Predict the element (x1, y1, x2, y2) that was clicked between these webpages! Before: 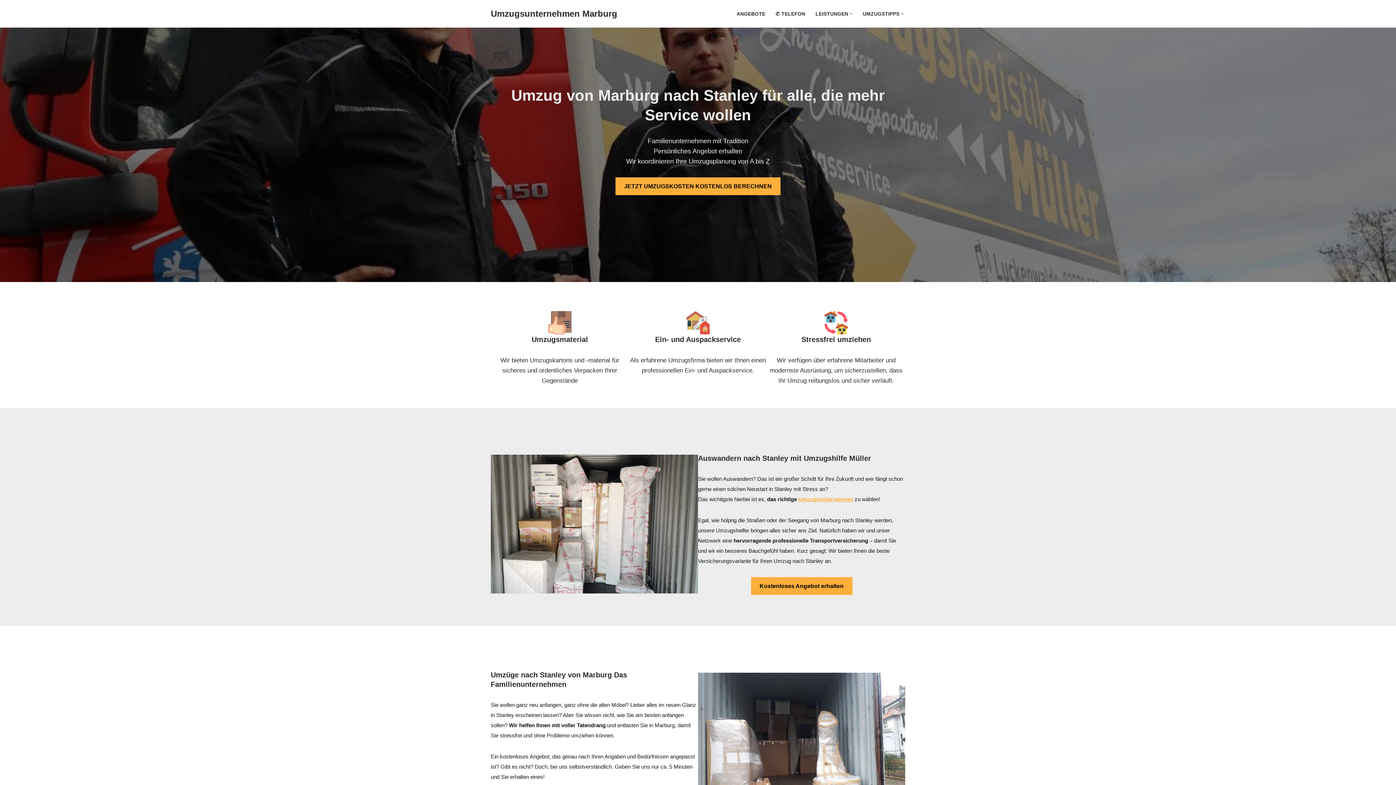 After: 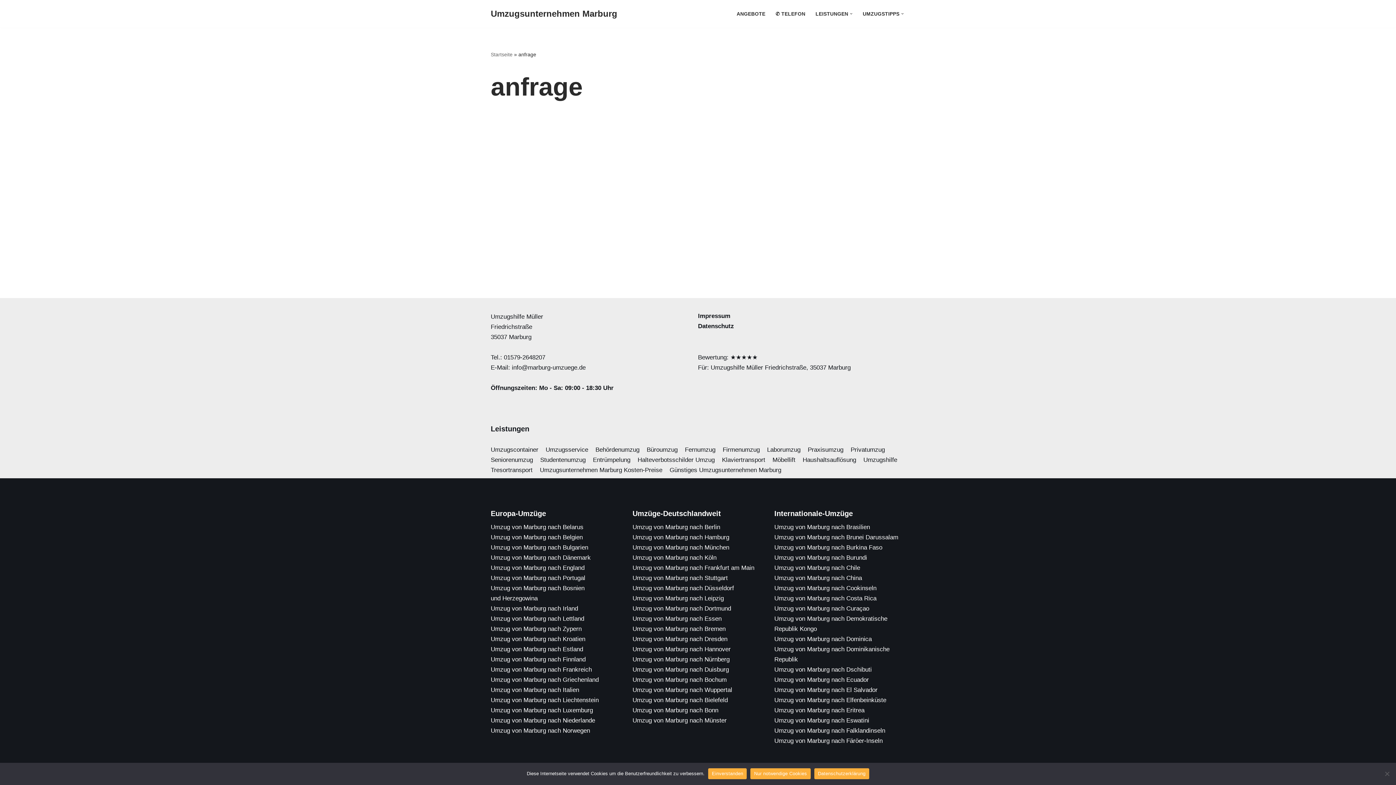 Action: label: Kostenloses Angebot erhalten bbox: (751, 577, 852, 595)